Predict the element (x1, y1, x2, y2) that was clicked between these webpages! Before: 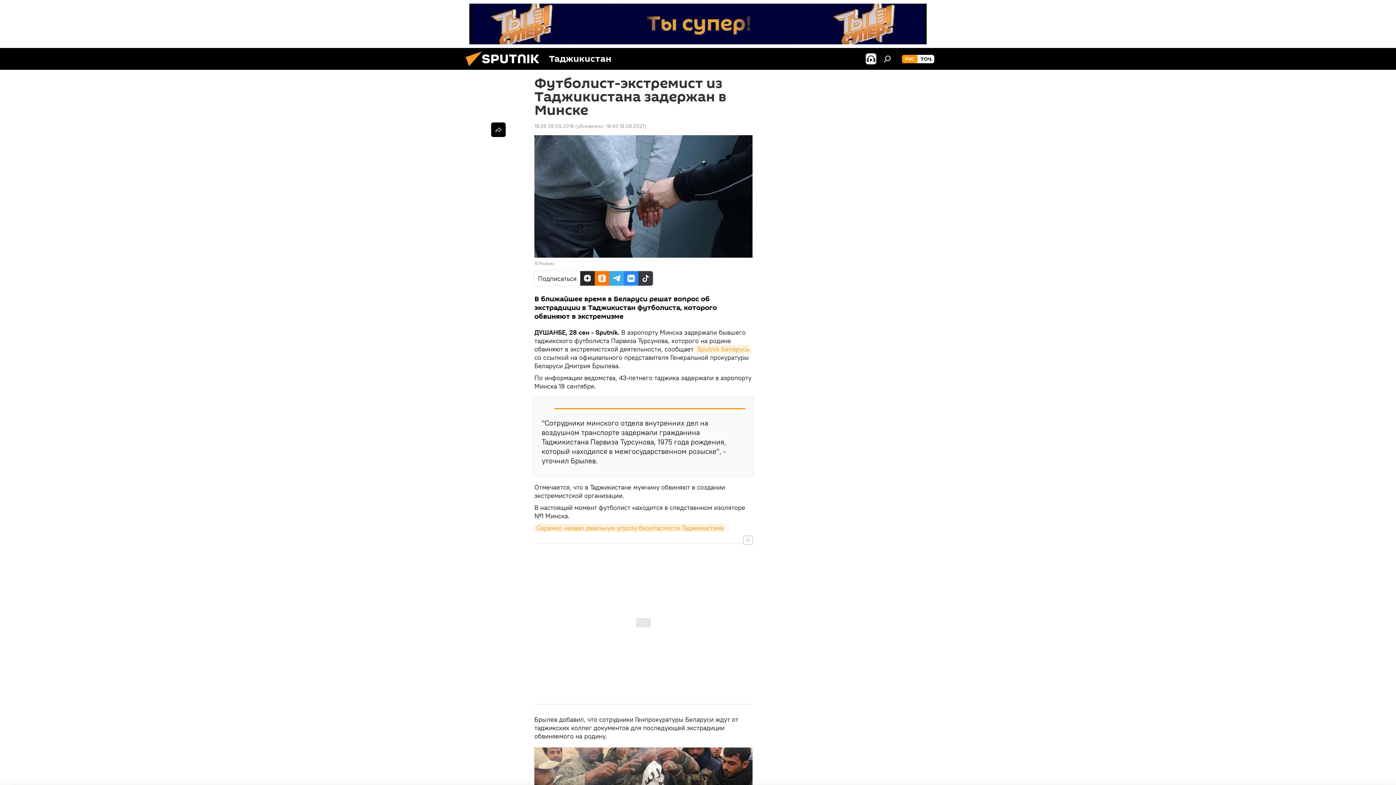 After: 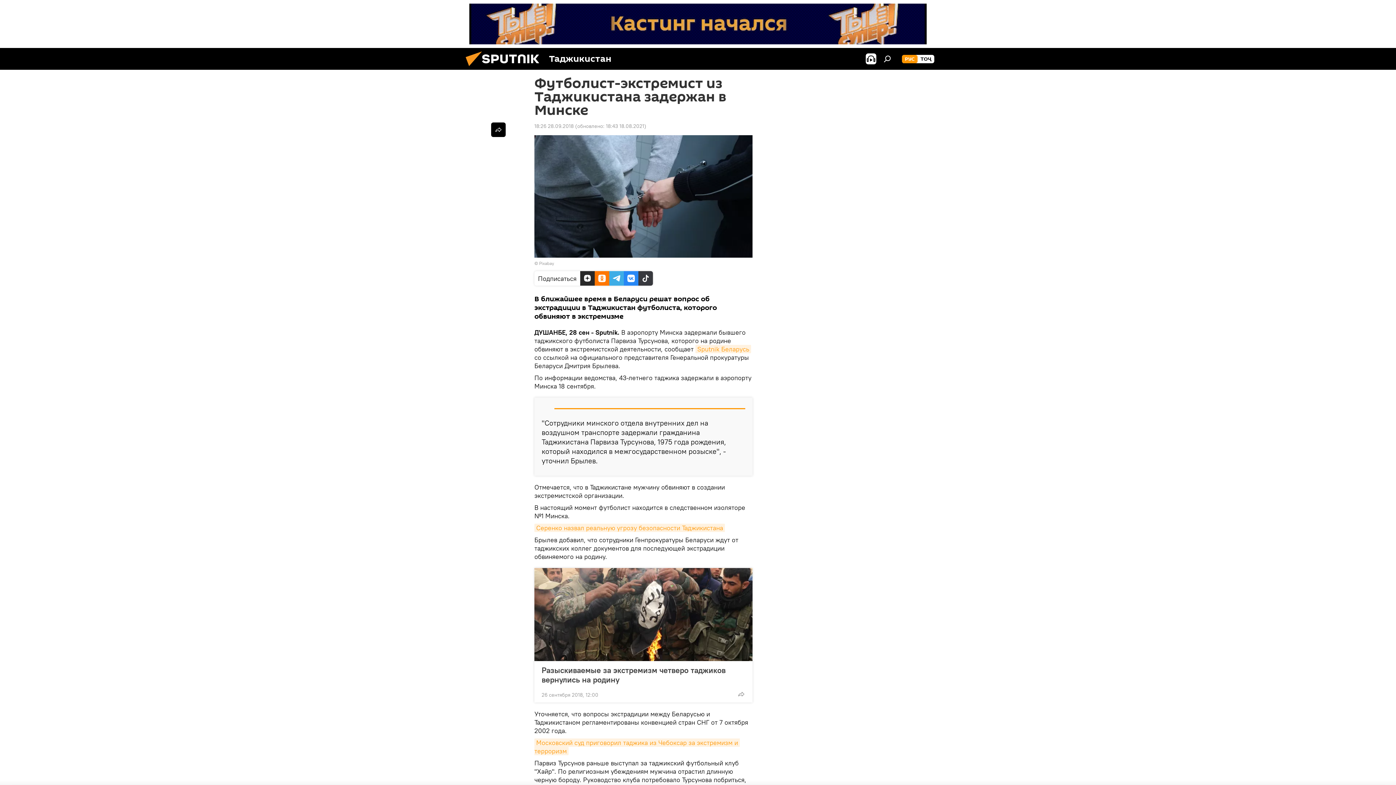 Action: bbox: (743, 536, 752, 545)